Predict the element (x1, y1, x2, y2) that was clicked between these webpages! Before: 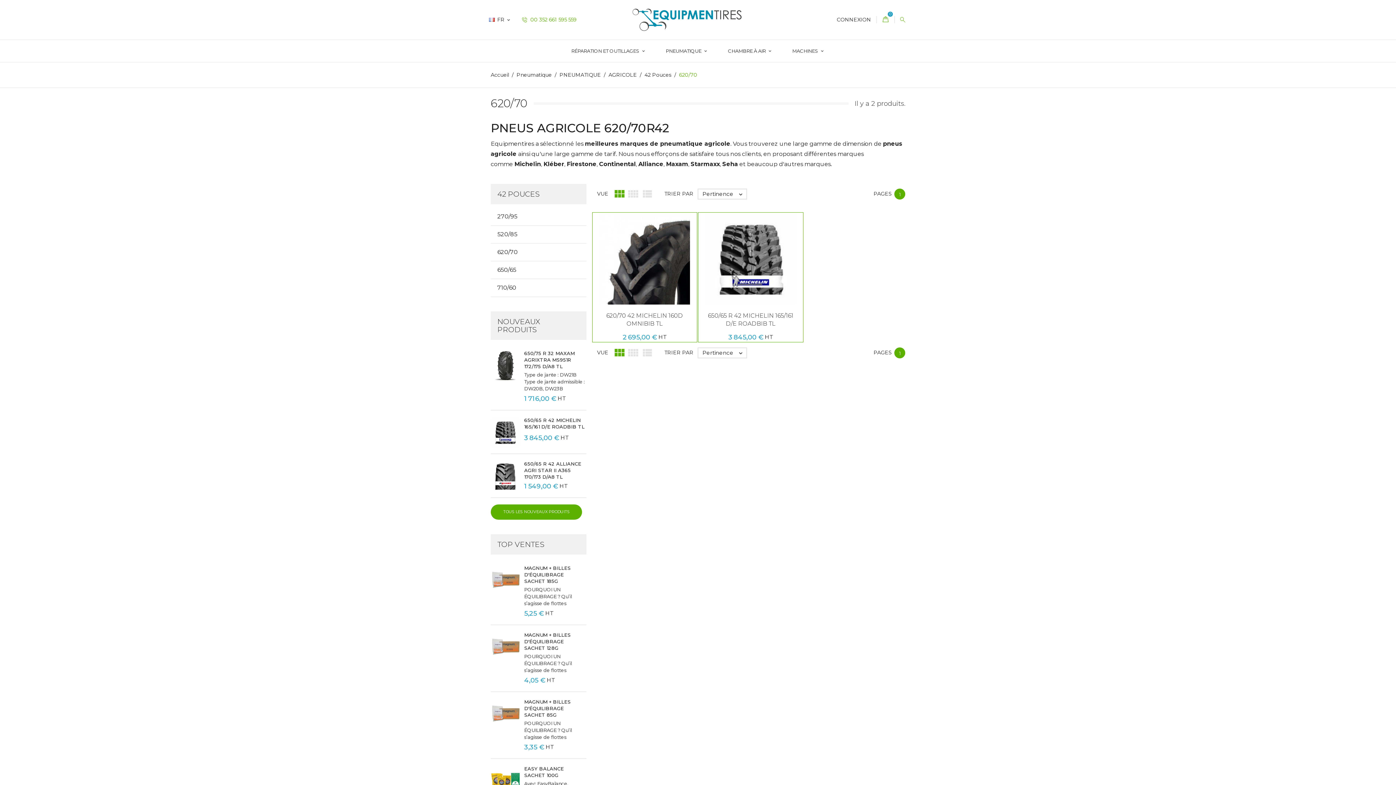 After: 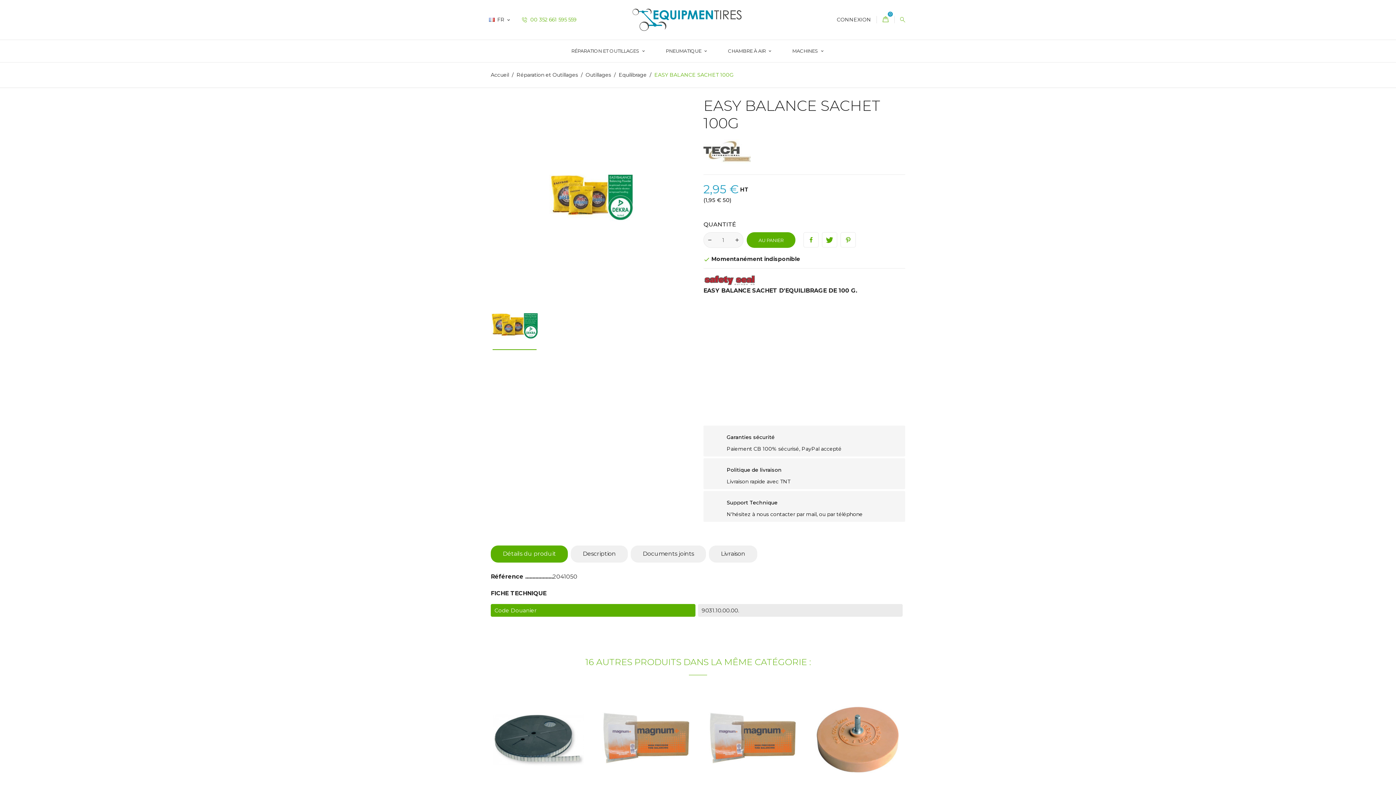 Action: bbox: (490, 766, 520, 795)